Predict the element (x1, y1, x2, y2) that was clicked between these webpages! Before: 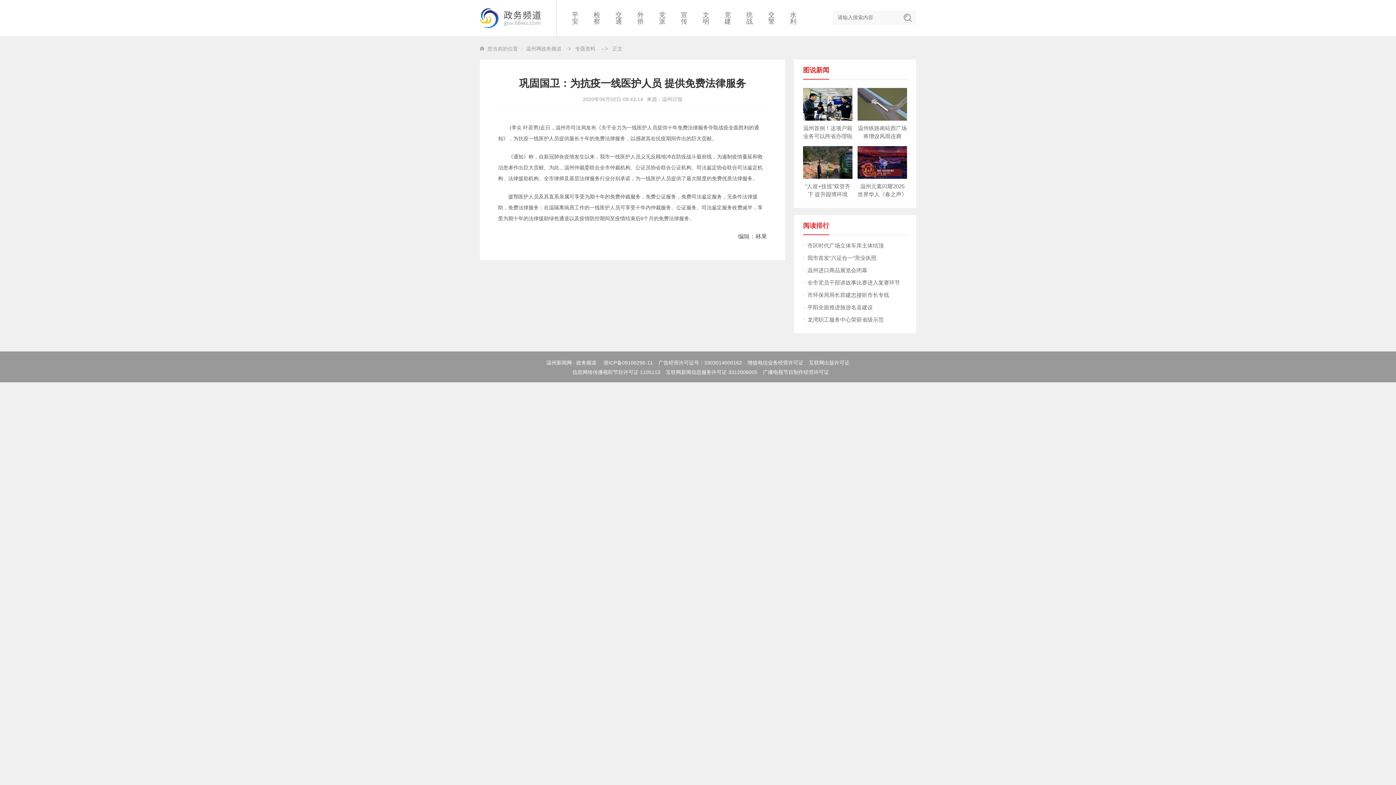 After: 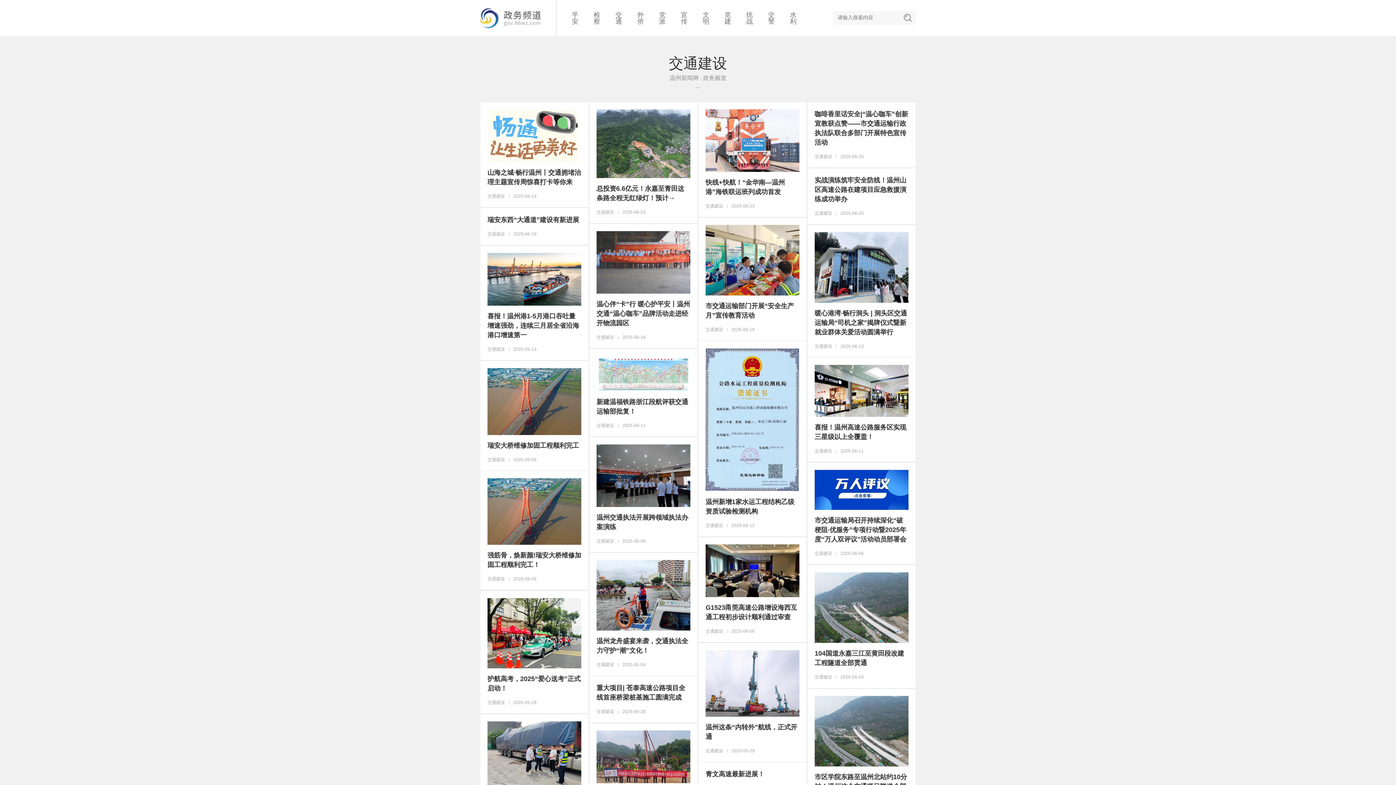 Action: label: 交通 bbox: (610, 8, 626, 28)